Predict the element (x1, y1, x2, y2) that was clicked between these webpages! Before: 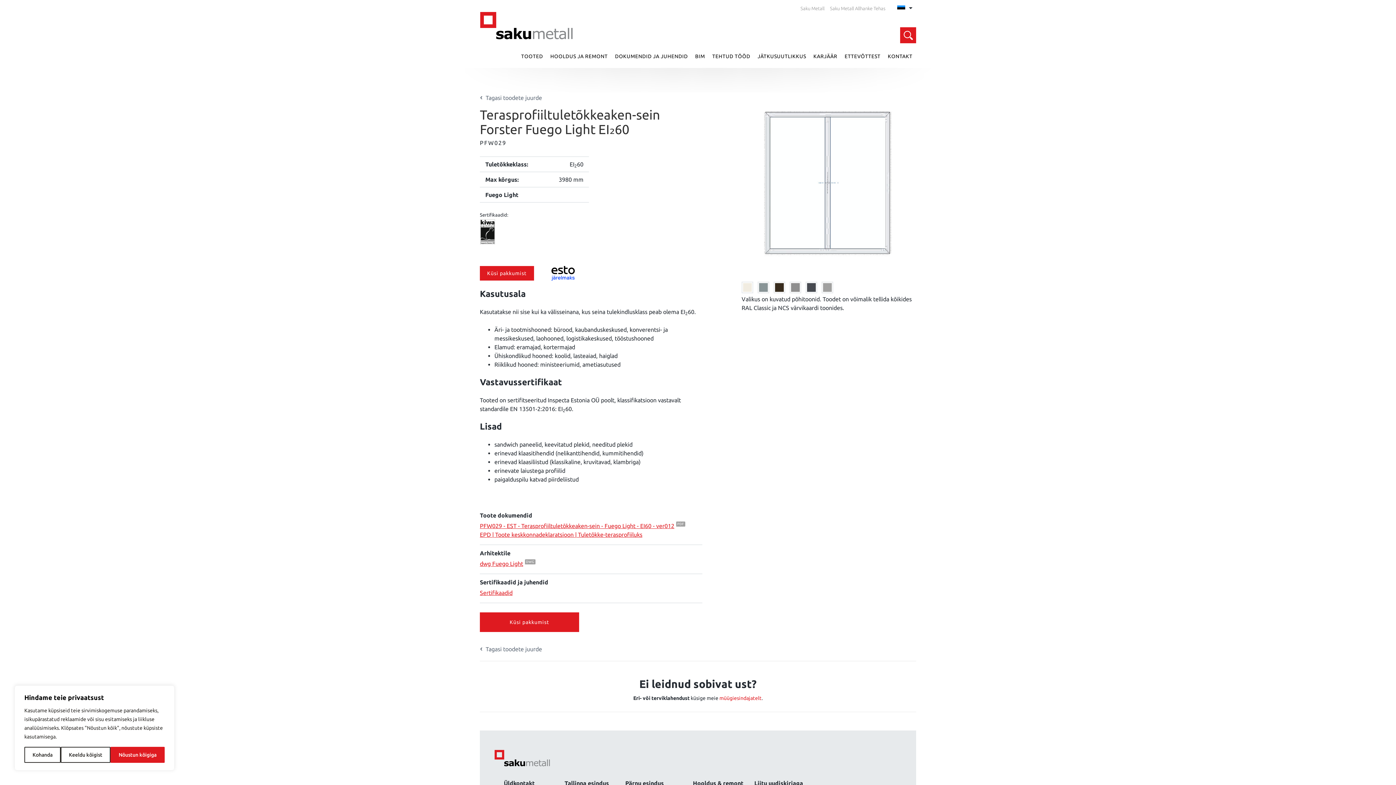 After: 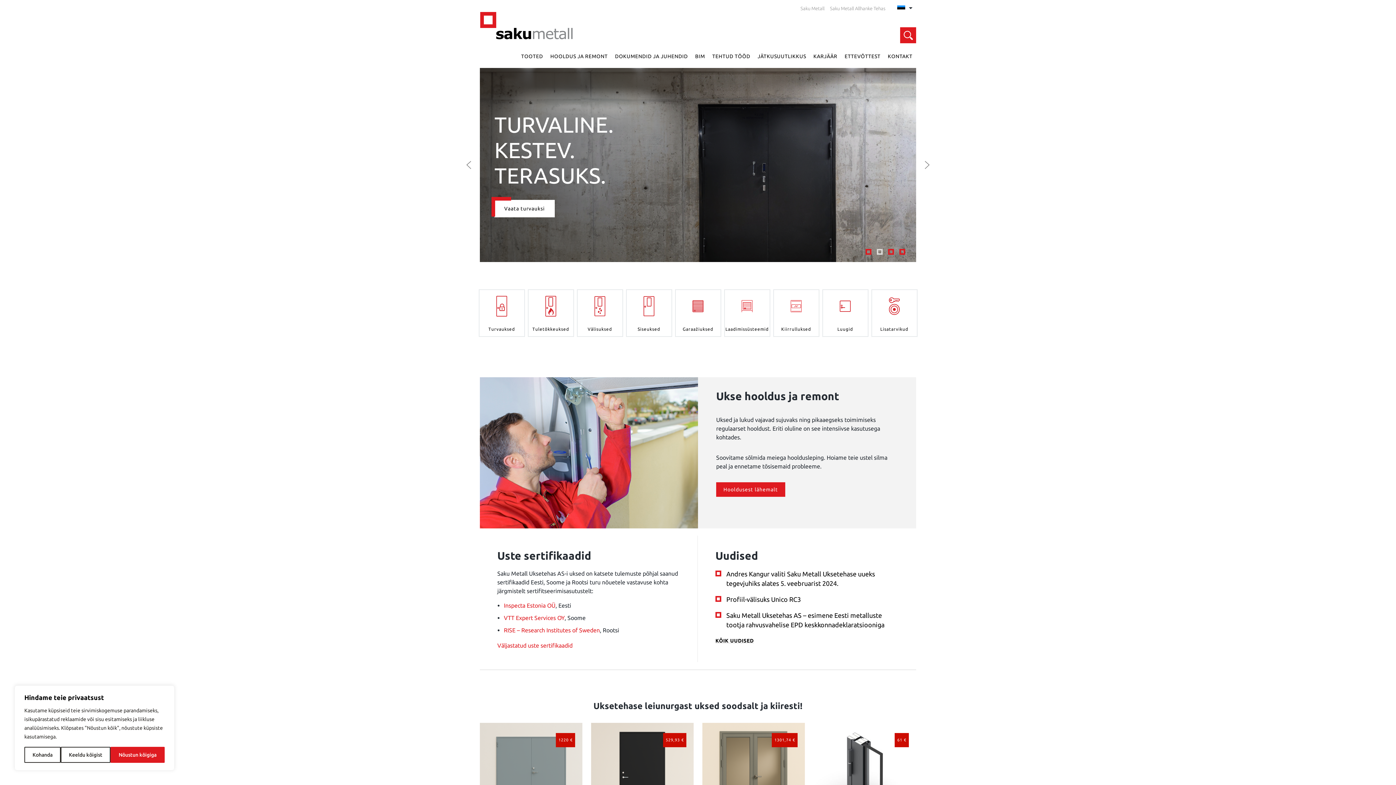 Action: bbox: (480, 11, 573, 39)